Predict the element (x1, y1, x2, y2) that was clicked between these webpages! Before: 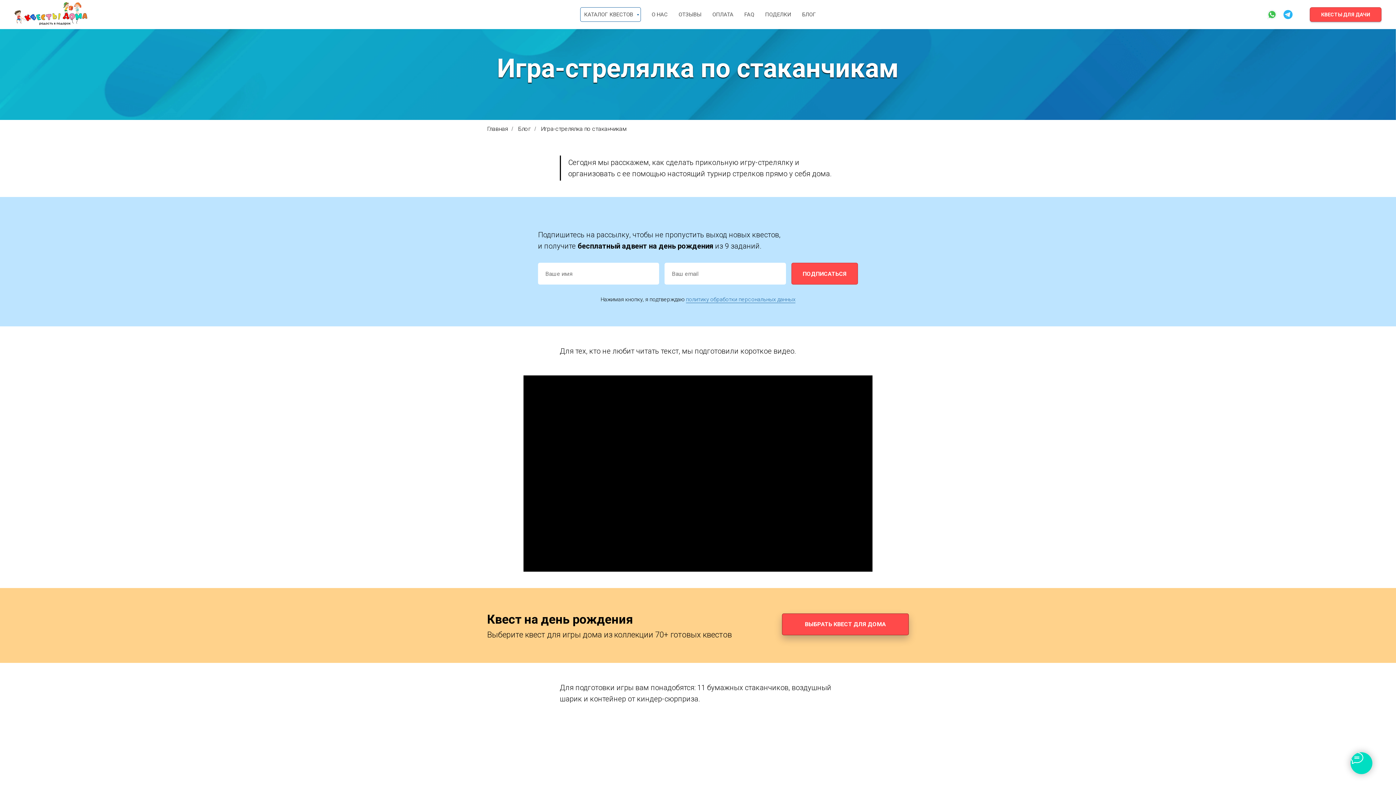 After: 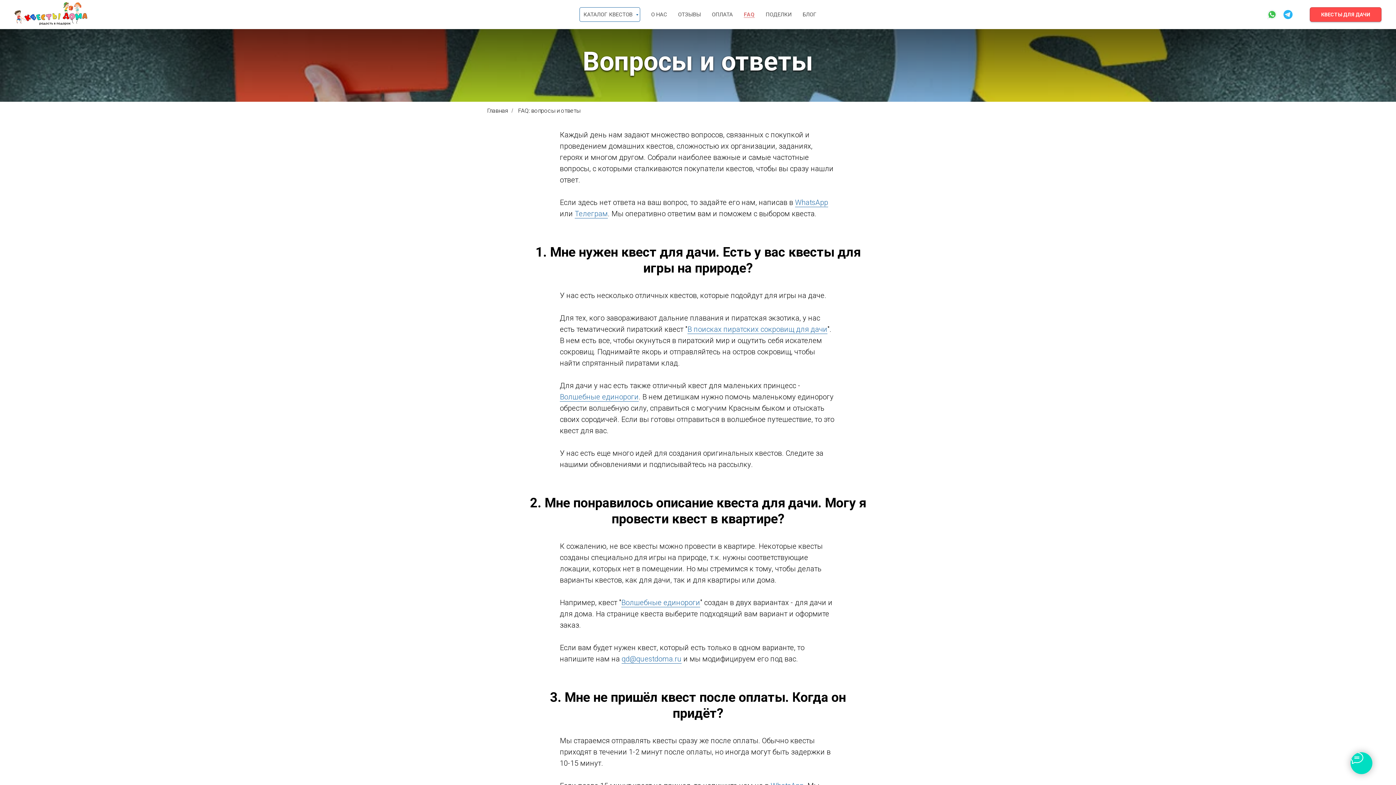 Action: bbox: (744, 11, 754, 17) label: FAQ